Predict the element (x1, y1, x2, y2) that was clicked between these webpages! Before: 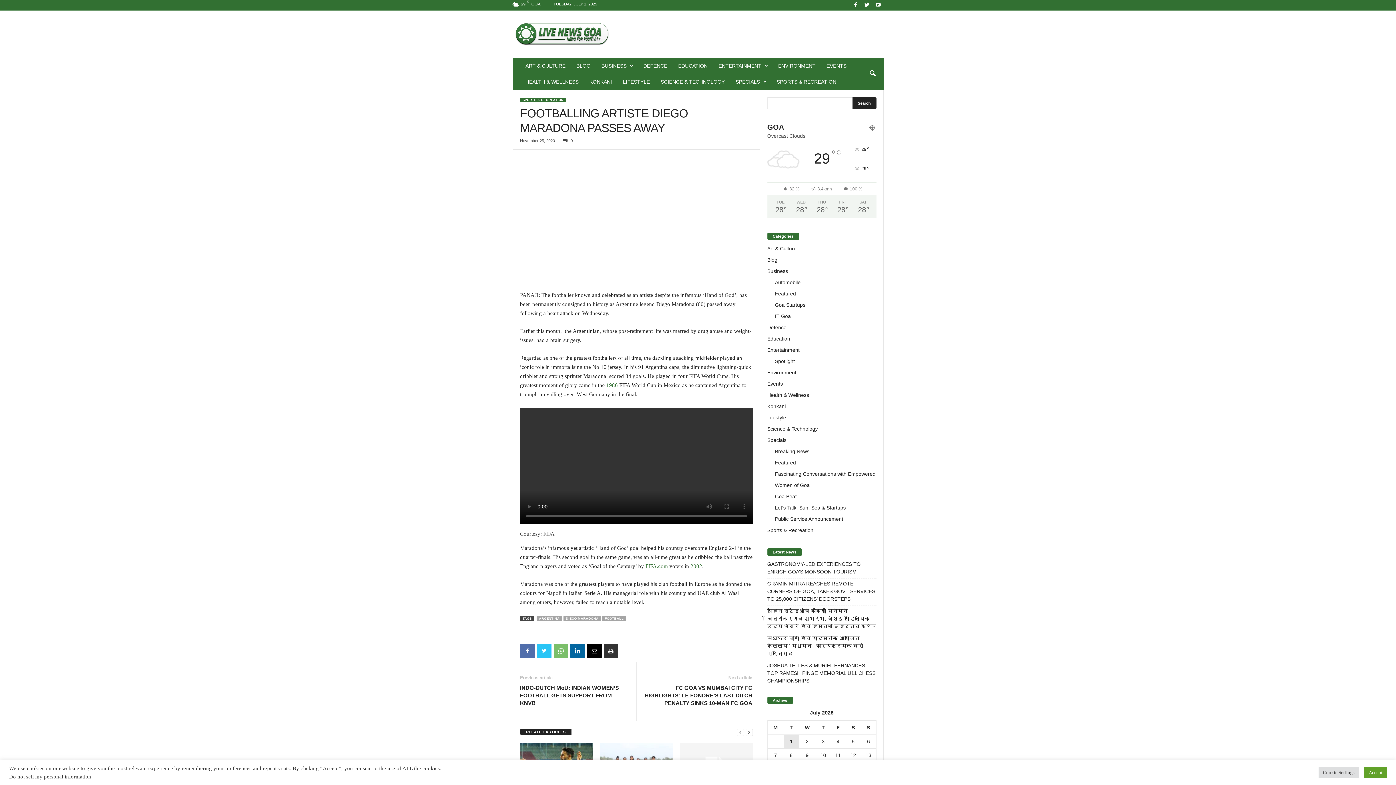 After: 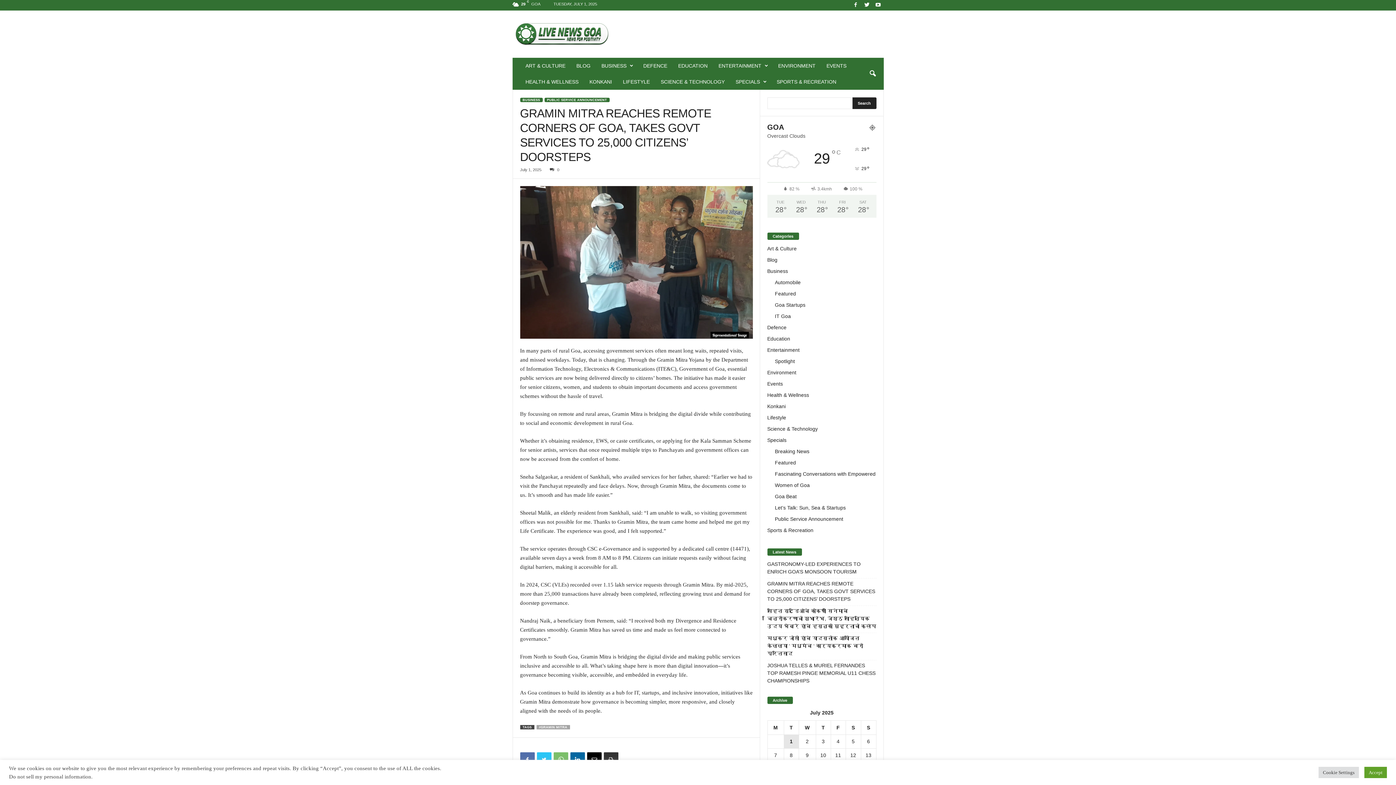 Action: bbox: (767, 580, 876, 603) label: GRAMIN MITRA REACHES REMOTE CORNERS OF GOA, TAKES GOVT SERVICES TO 25,000 CITIZENS’ DOORSTEPS